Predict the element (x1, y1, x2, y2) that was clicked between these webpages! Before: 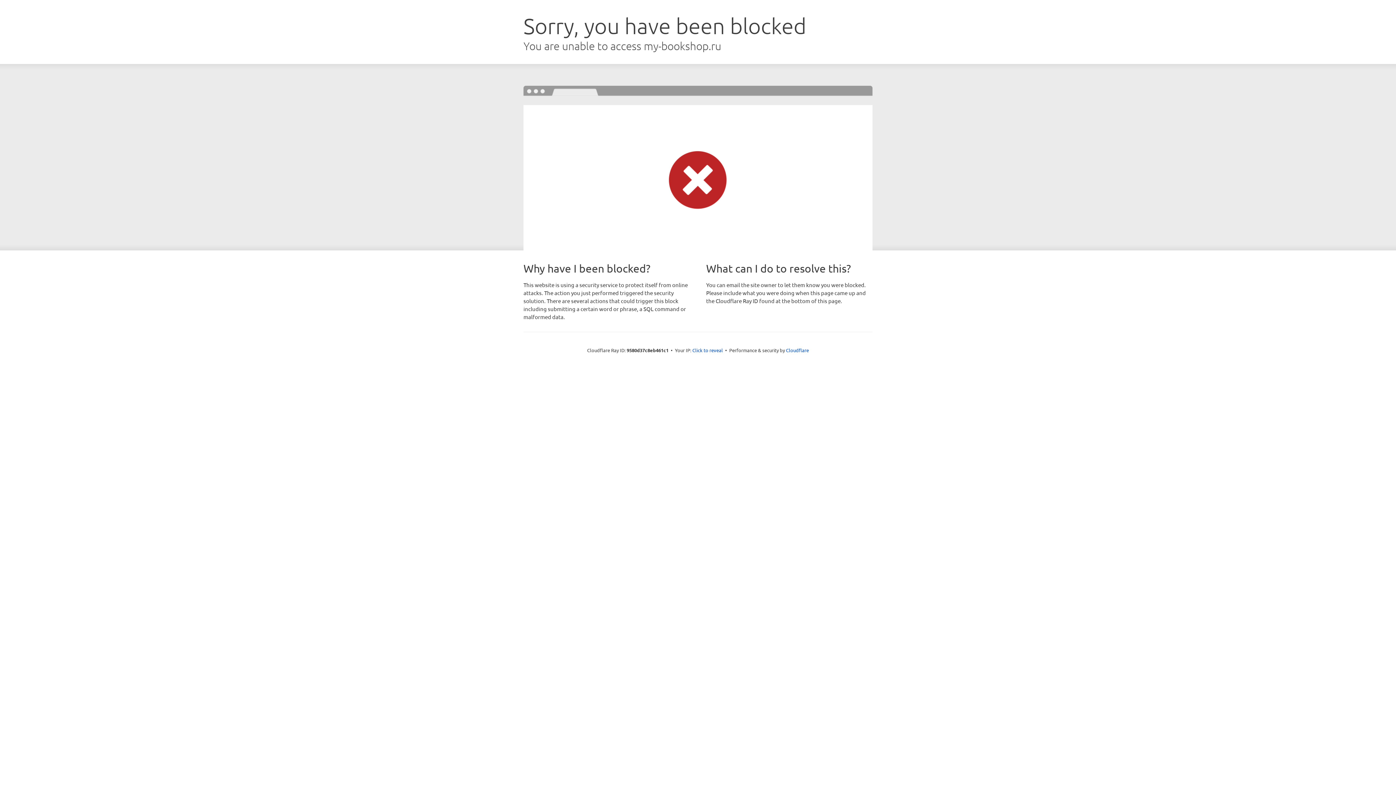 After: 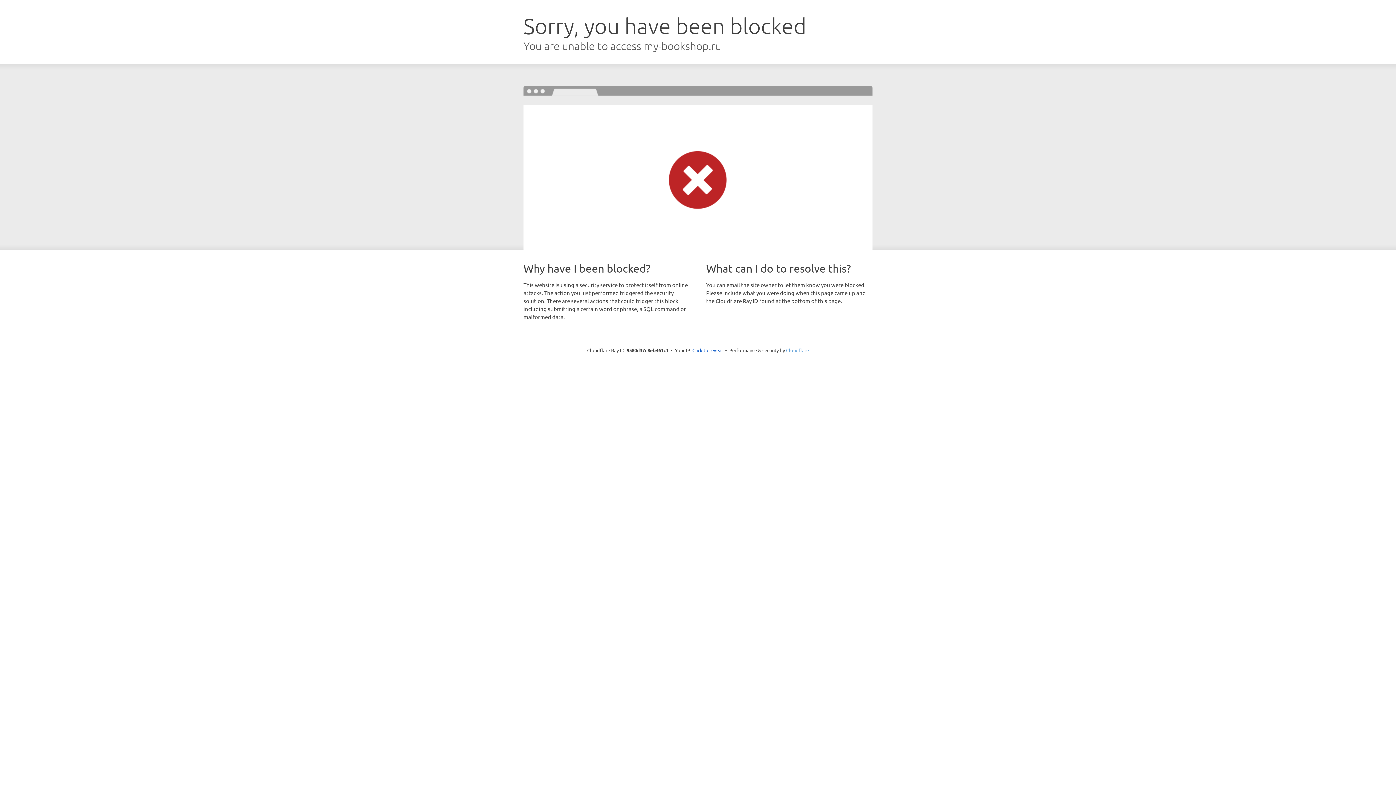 Action: bbox: (786, 347, 809, 353) label: Cloudflare